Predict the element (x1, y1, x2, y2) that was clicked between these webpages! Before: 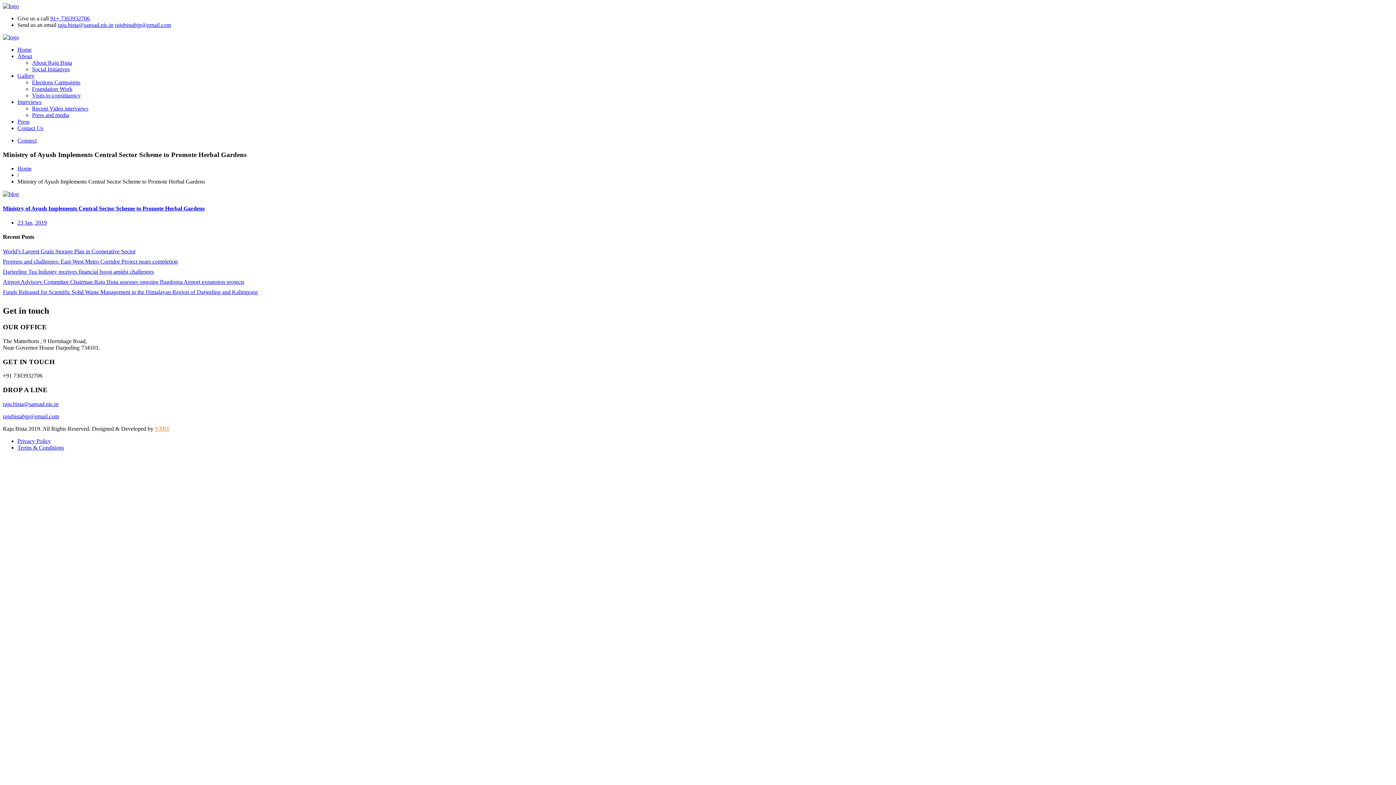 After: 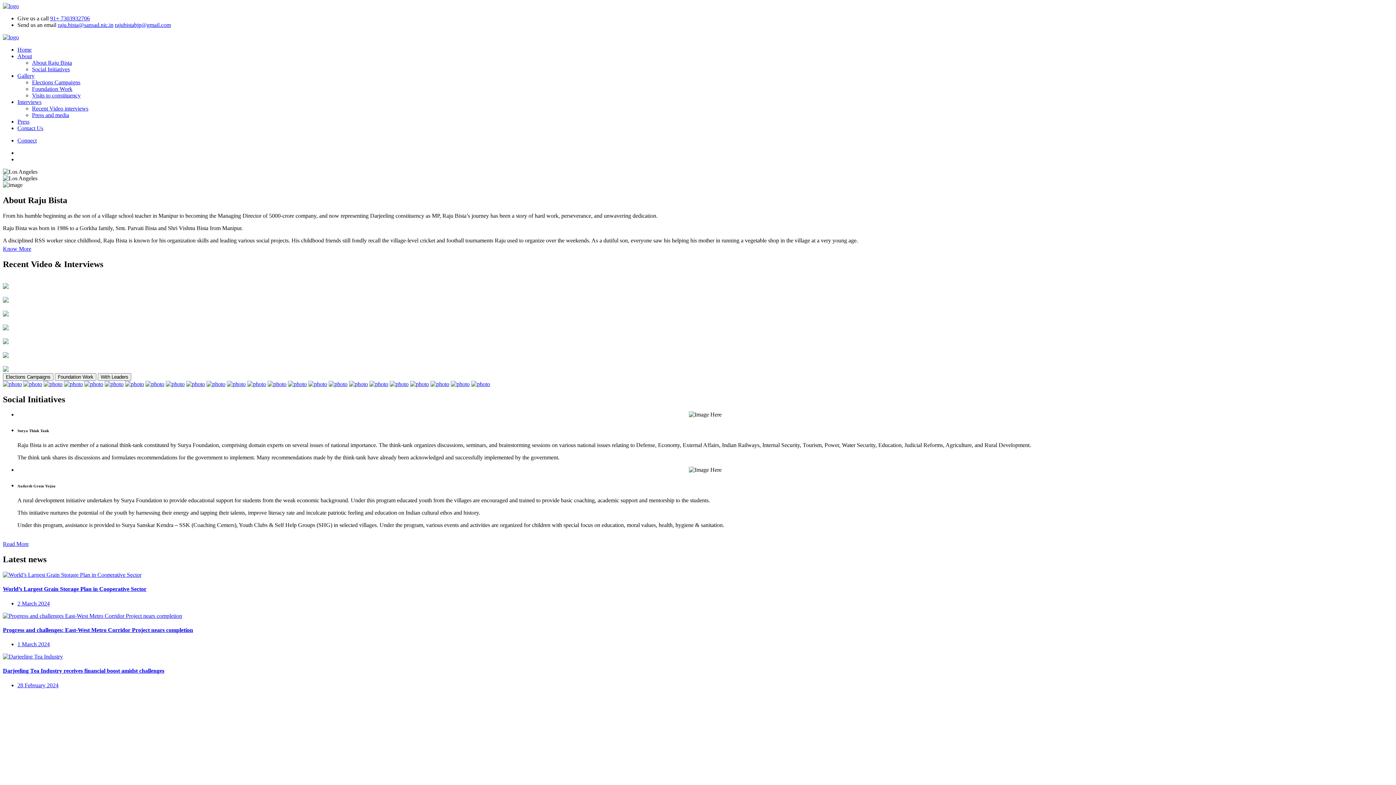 Action: bbox: (2, 2, 18, 9)